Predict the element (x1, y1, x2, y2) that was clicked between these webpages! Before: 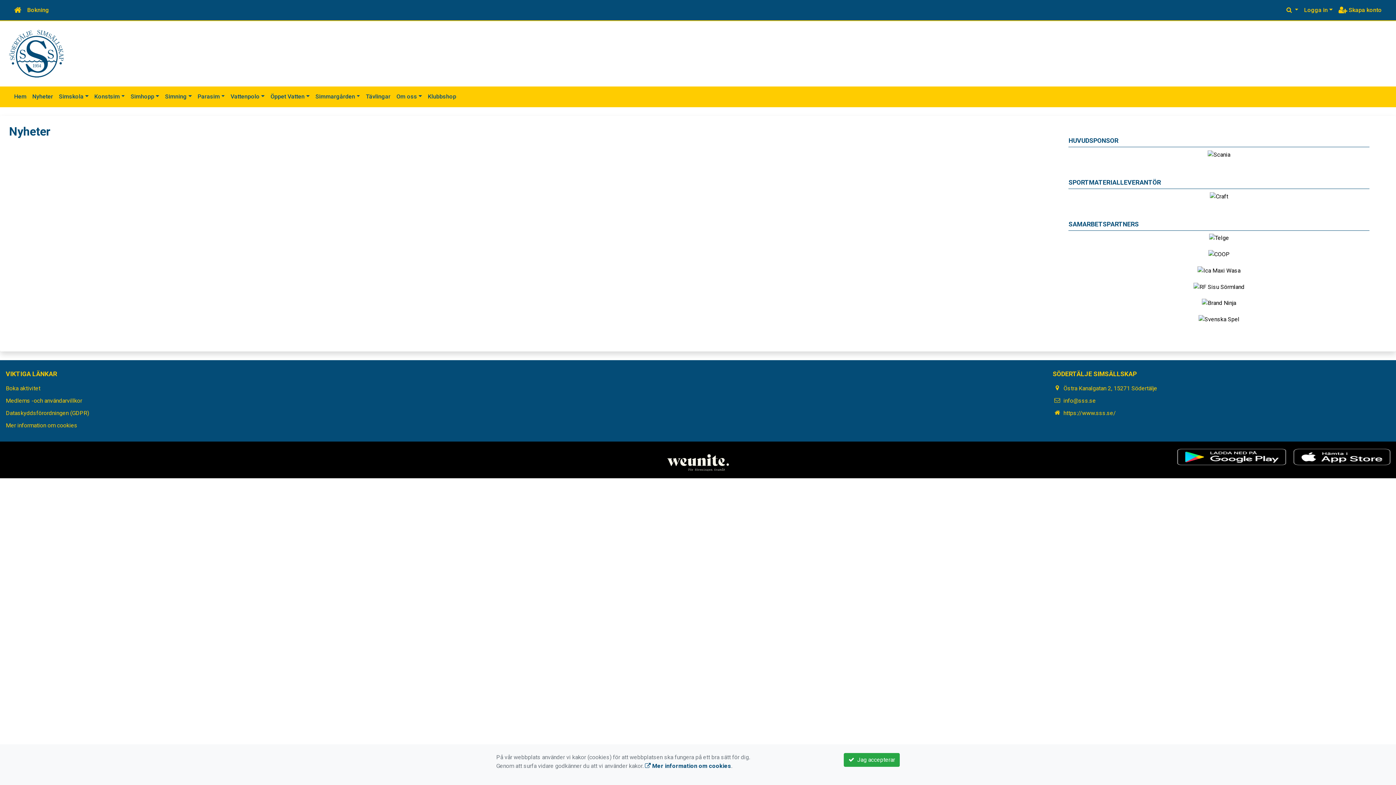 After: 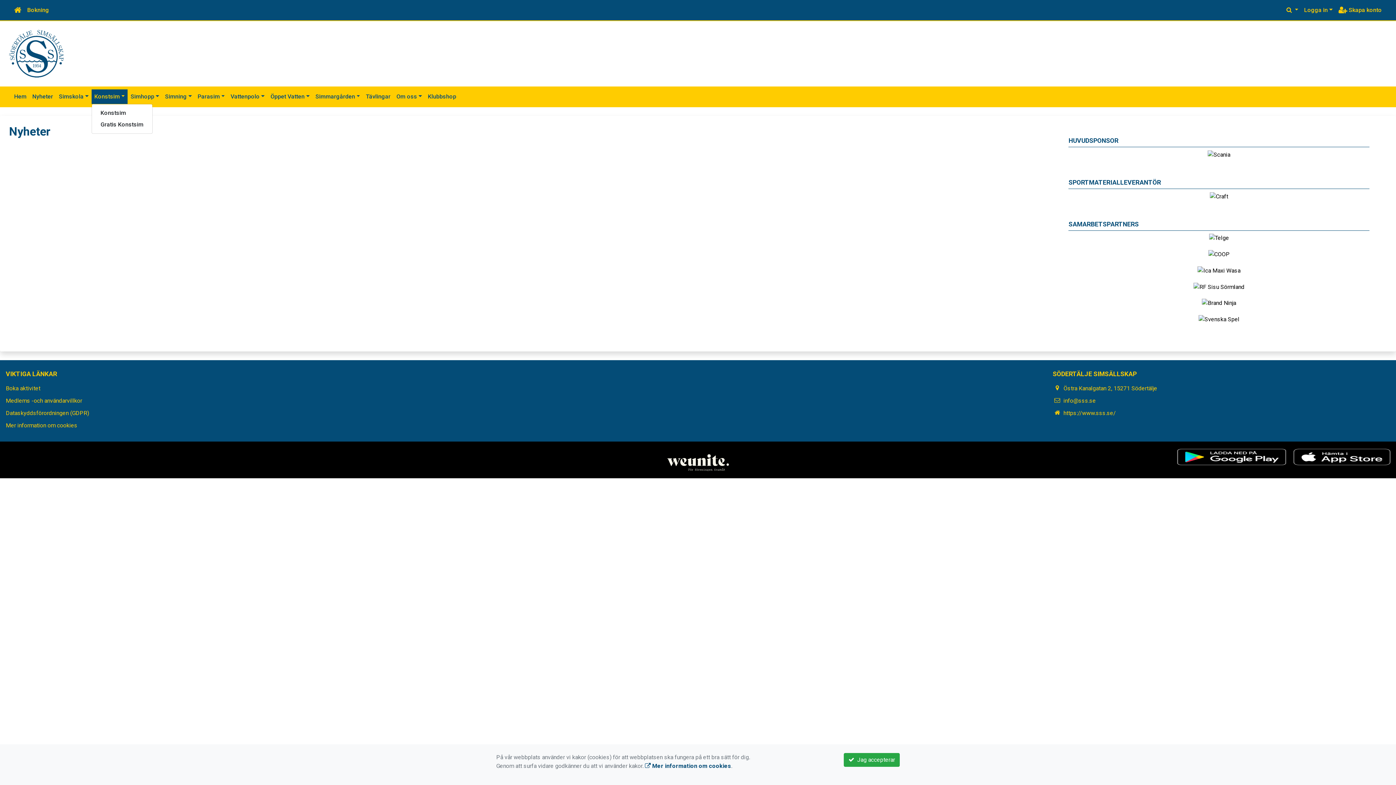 Action: label: Konstsim bbox: (91, 89, 127, 104)